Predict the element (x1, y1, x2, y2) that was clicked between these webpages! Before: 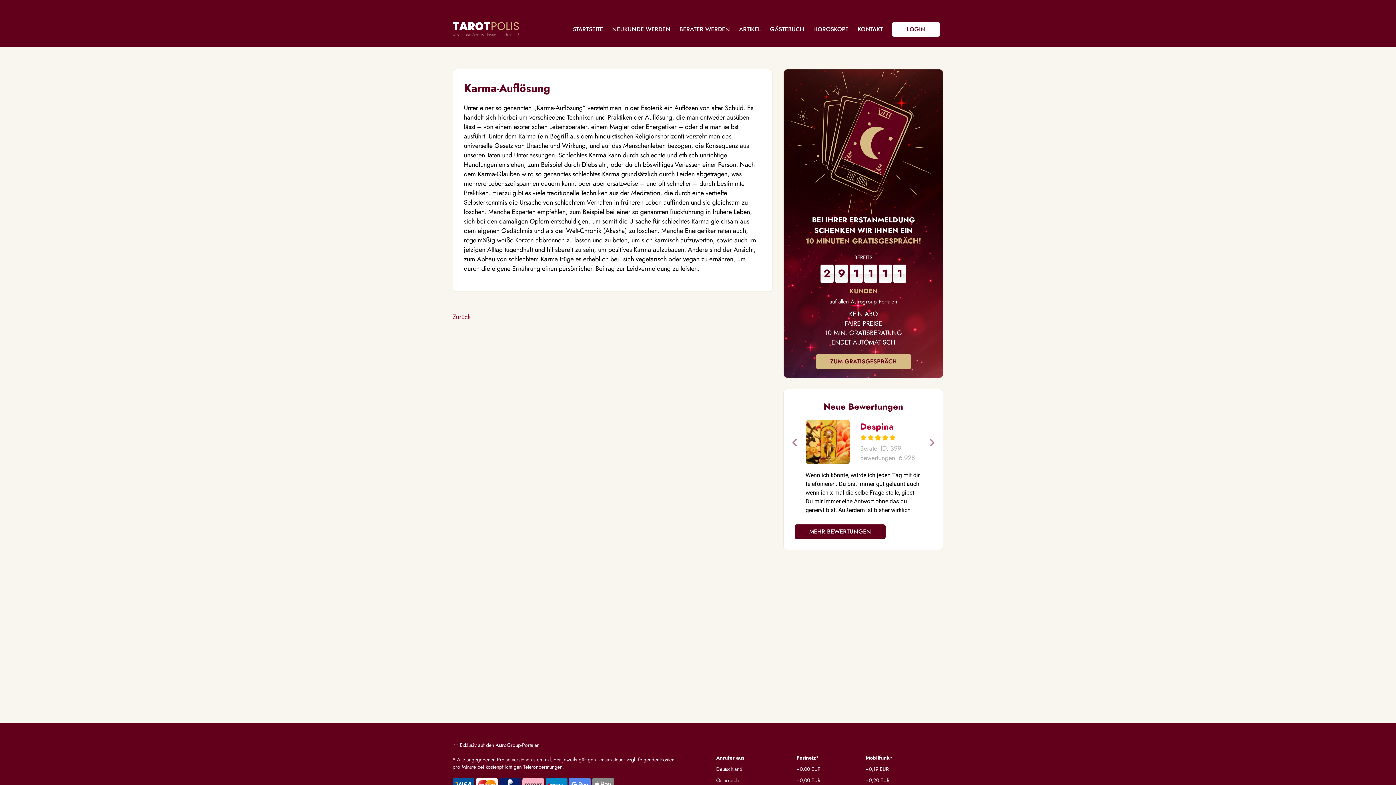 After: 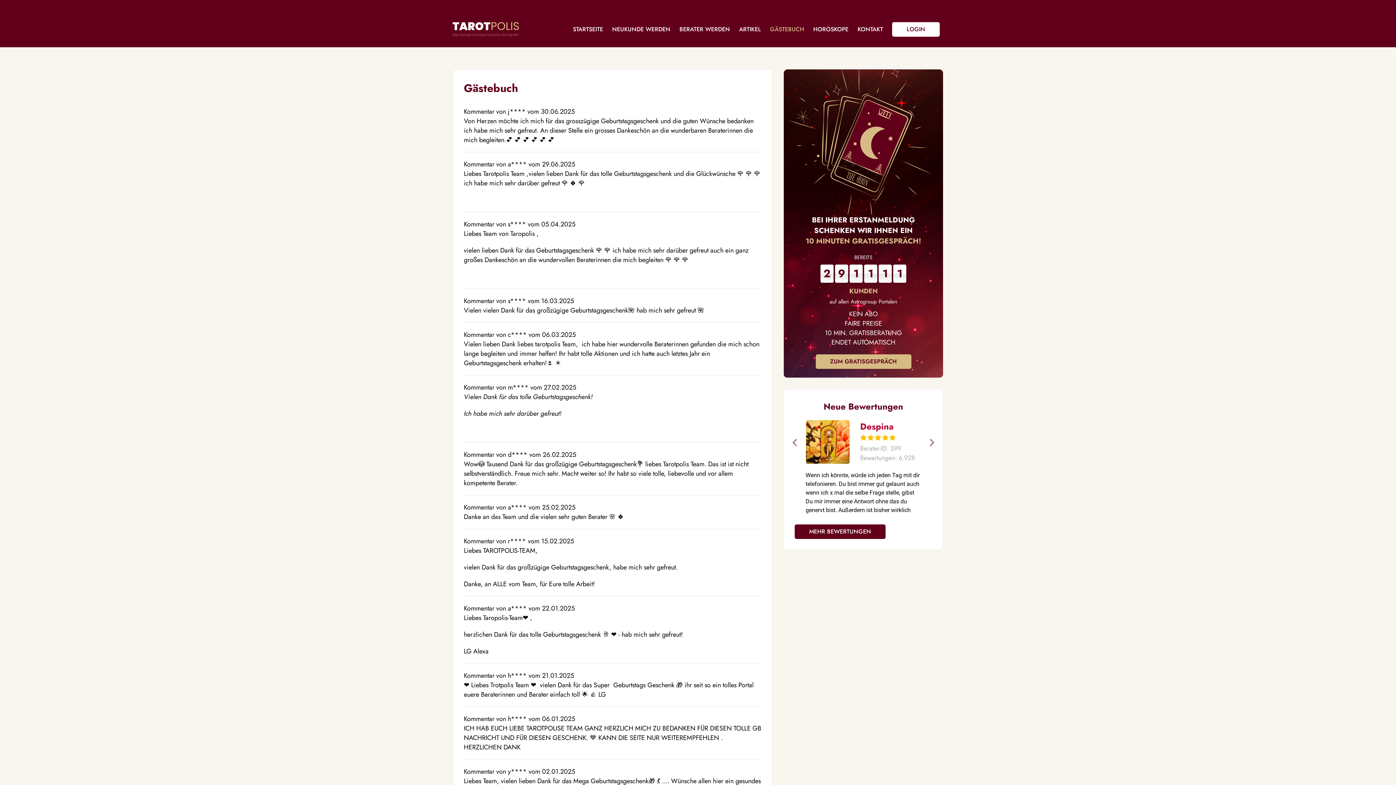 Action: label: GÄSTEBUCH bbox: (770, 25, 804, 33)